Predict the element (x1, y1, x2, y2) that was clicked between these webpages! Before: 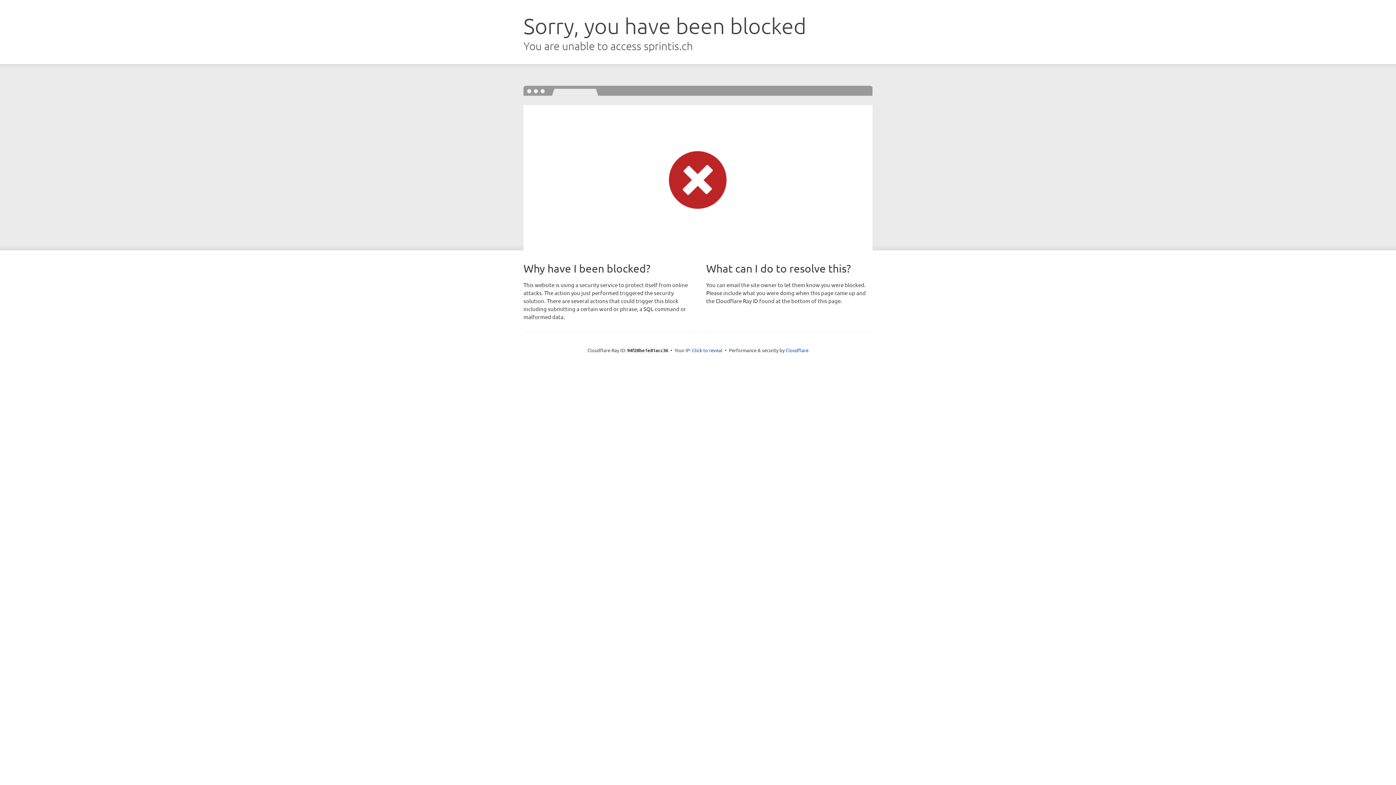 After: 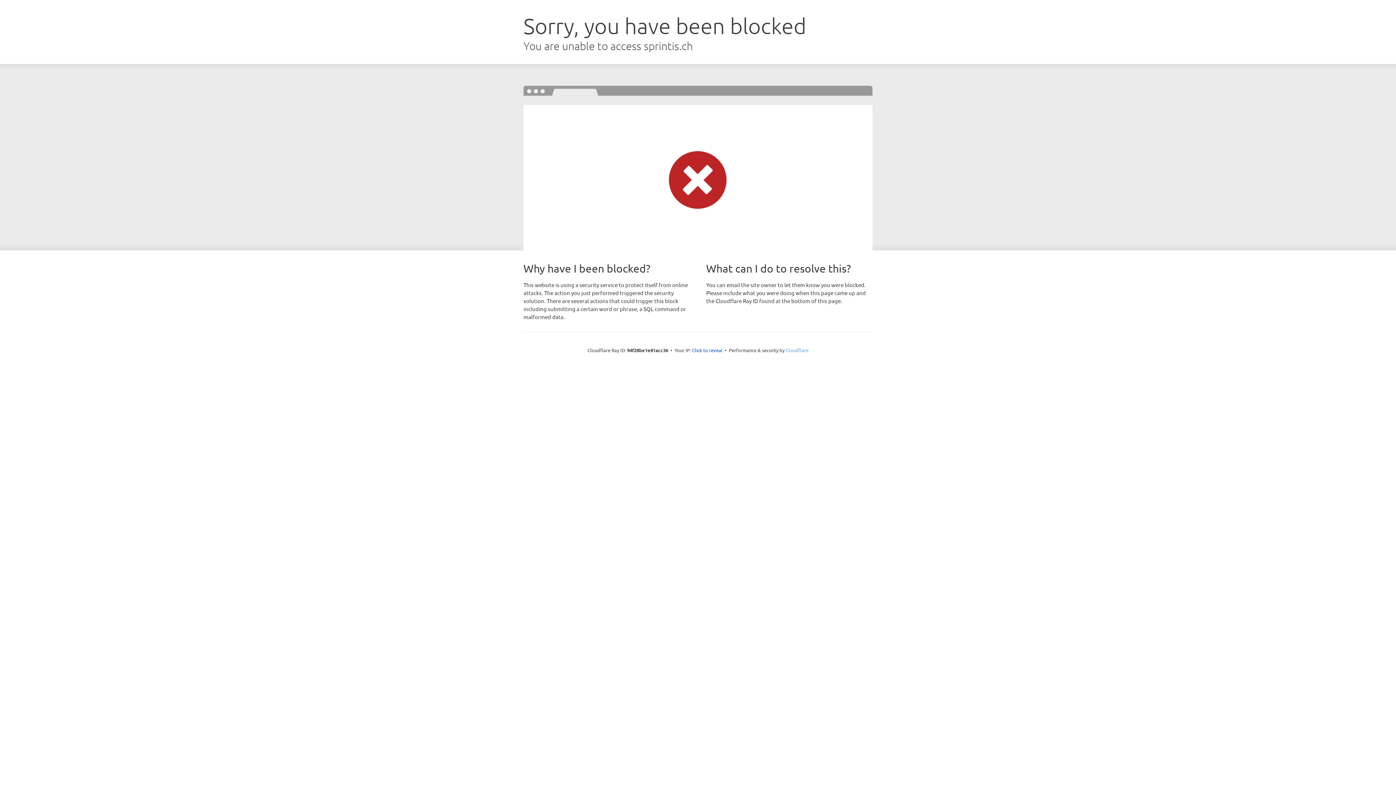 Action: label: Cloudflare bbox: (785, 347, 808, 353)